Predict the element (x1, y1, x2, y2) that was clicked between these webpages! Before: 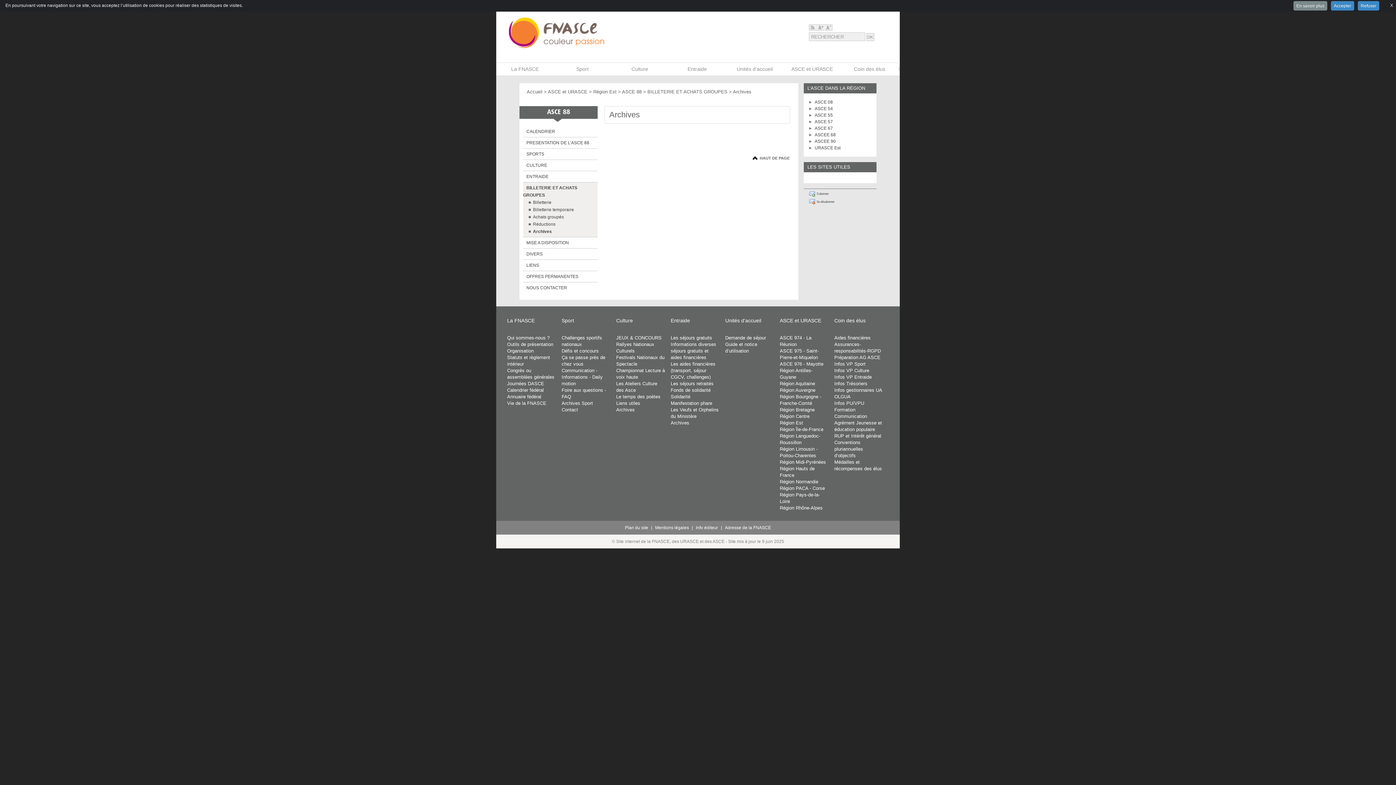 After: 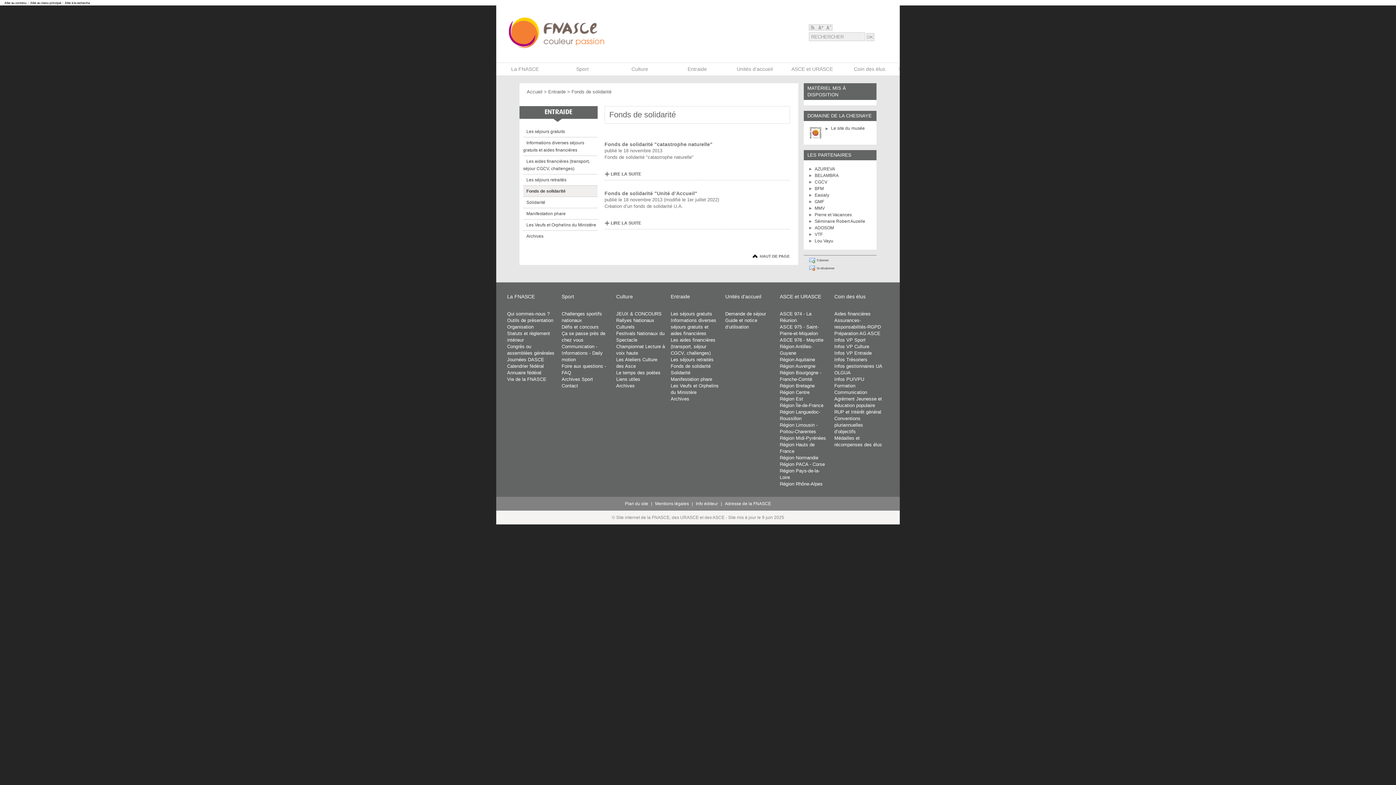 Action: label: Fonds de solidarité bbox: (670, 387, 710, 393)